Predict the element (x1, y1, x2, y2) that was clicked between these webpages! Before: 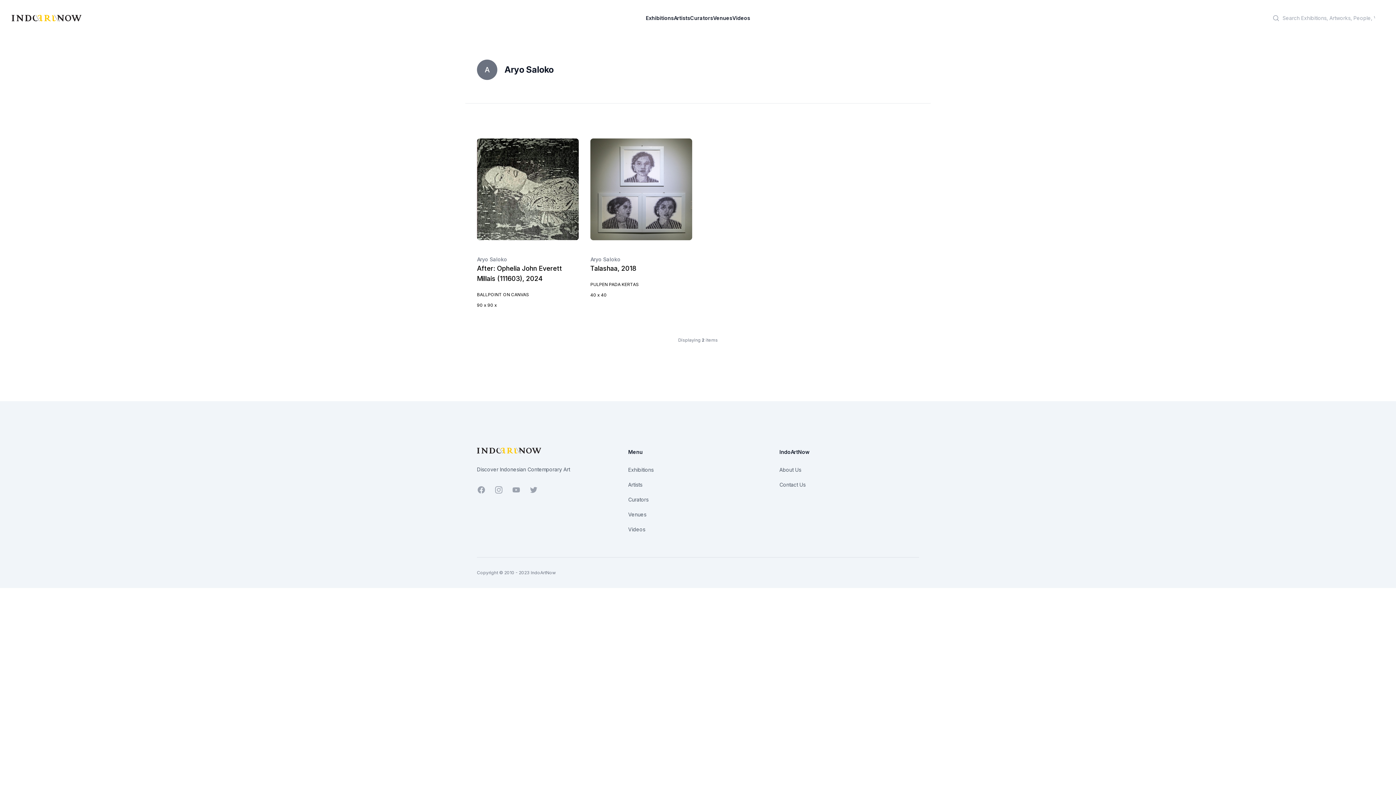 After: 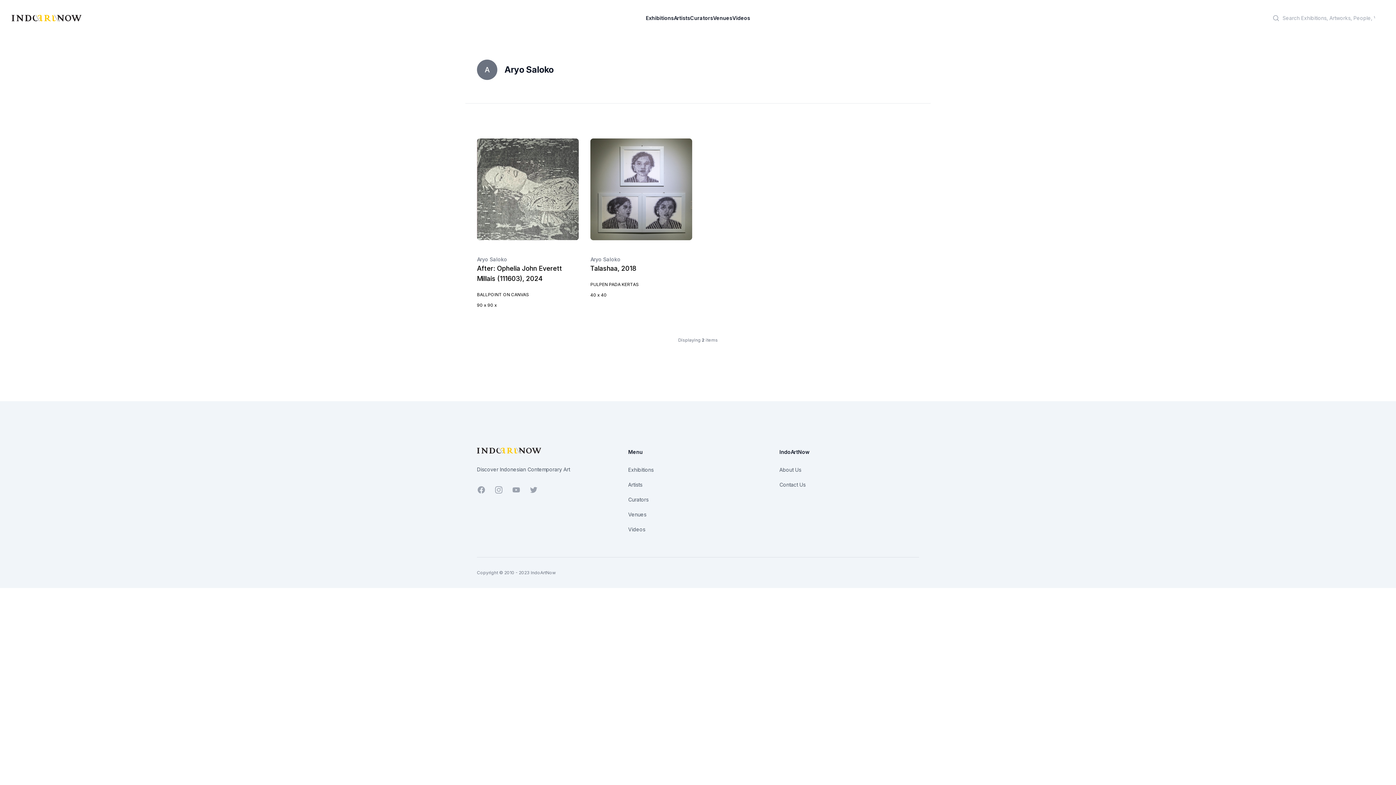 Action: bbox: (477, 256, 507, 262) label: Aryo Saloko